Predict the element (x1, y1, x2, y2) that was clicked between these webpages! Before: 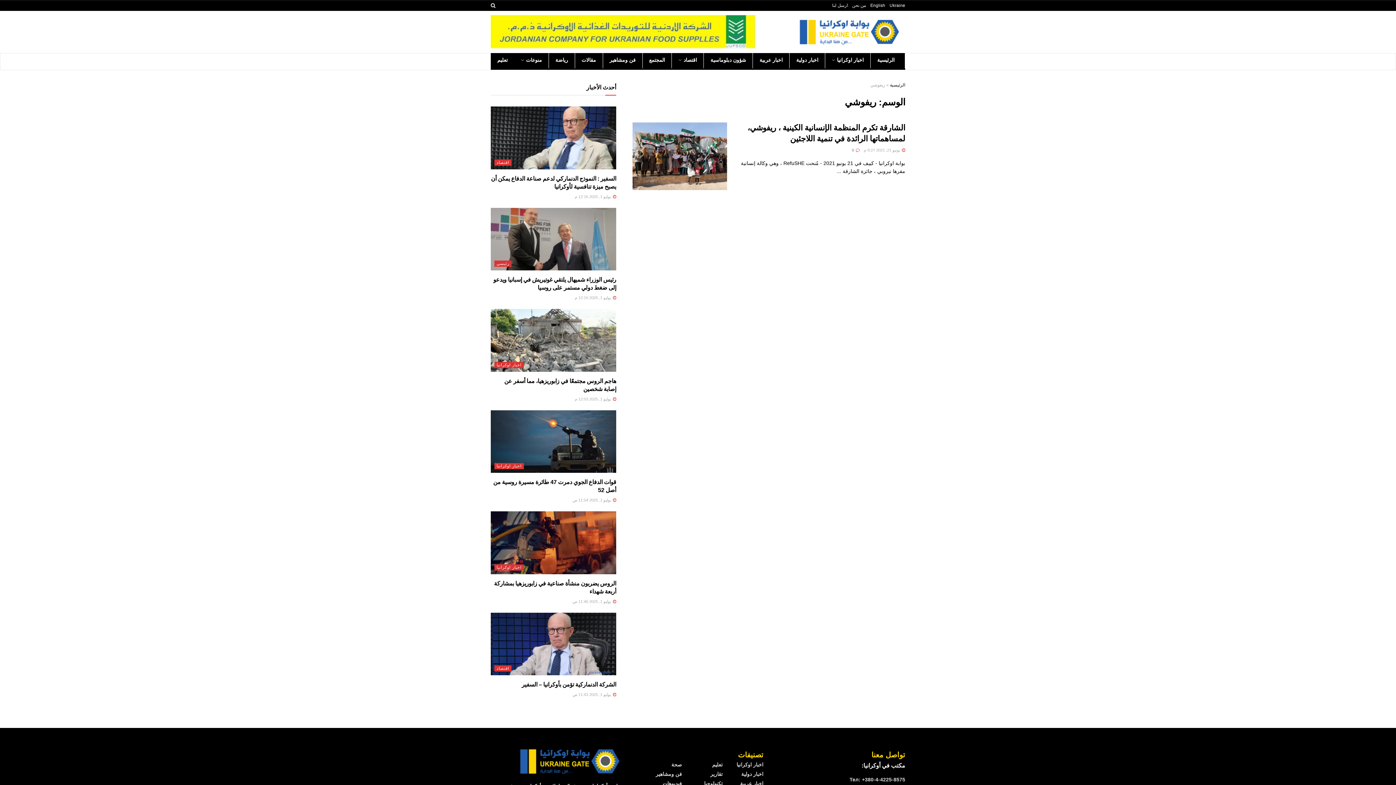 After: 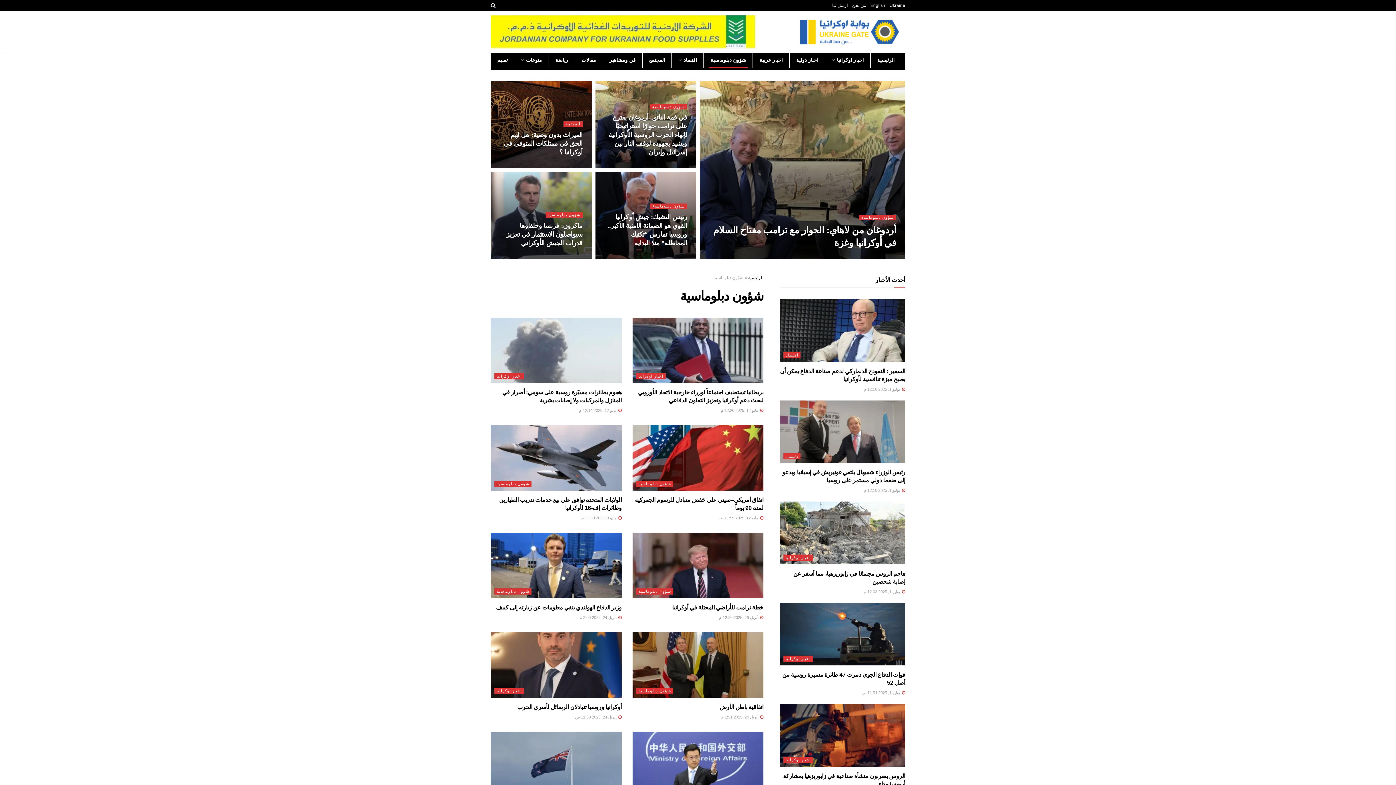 Action: label: شؤون دبلوماسية bbox: (704, 52, 752, 68)